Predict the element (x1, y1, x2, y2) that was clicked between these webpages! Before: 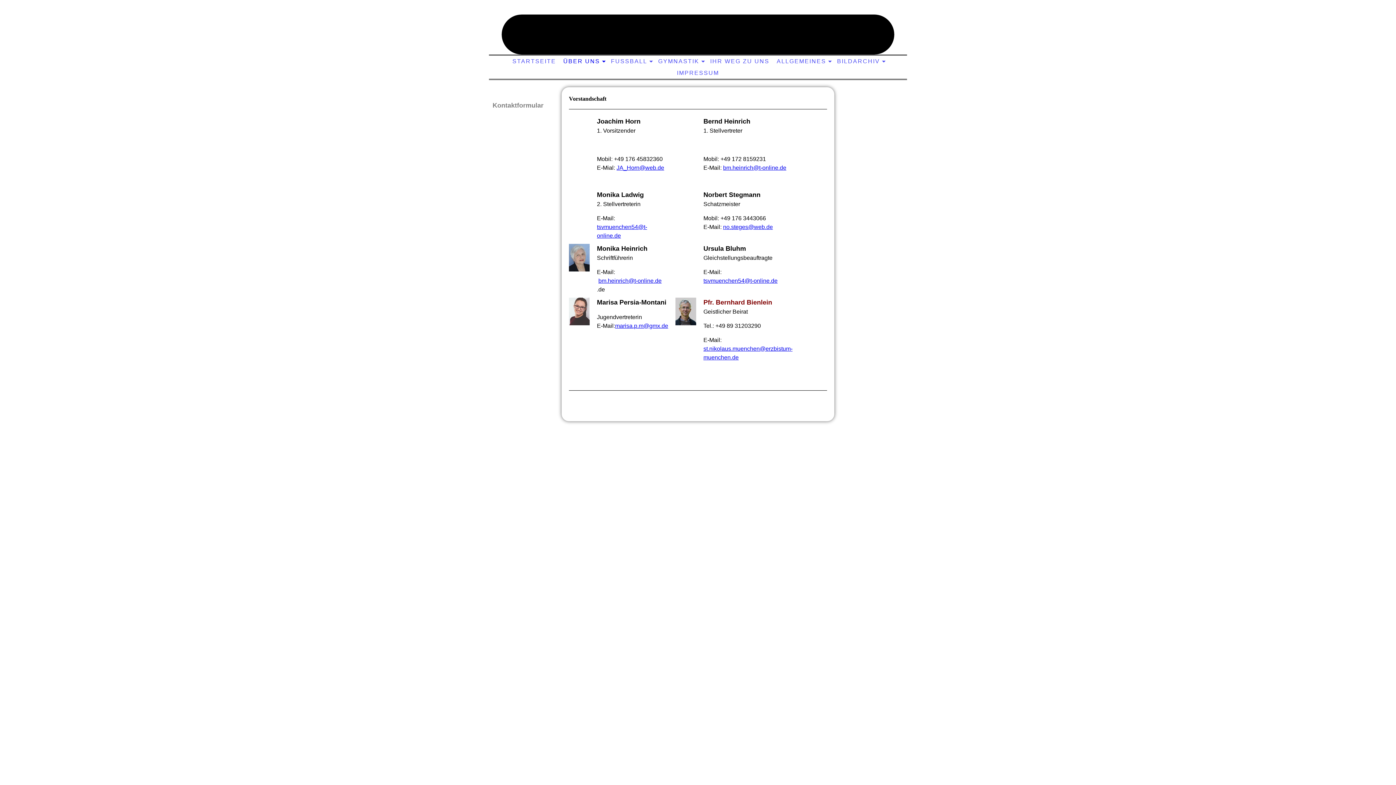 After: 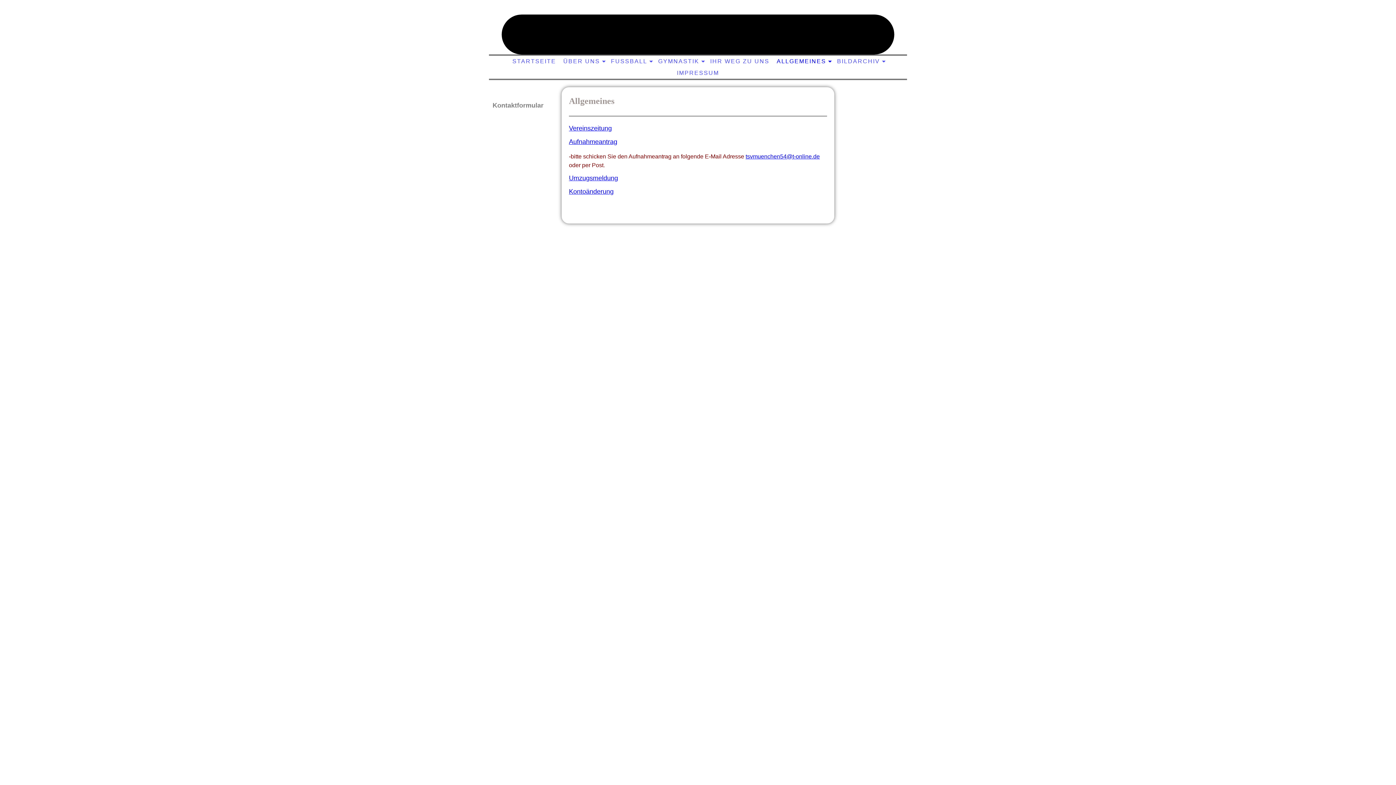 Action: label: ALLGEMEINES bbox: (775, 56, 831, 66)